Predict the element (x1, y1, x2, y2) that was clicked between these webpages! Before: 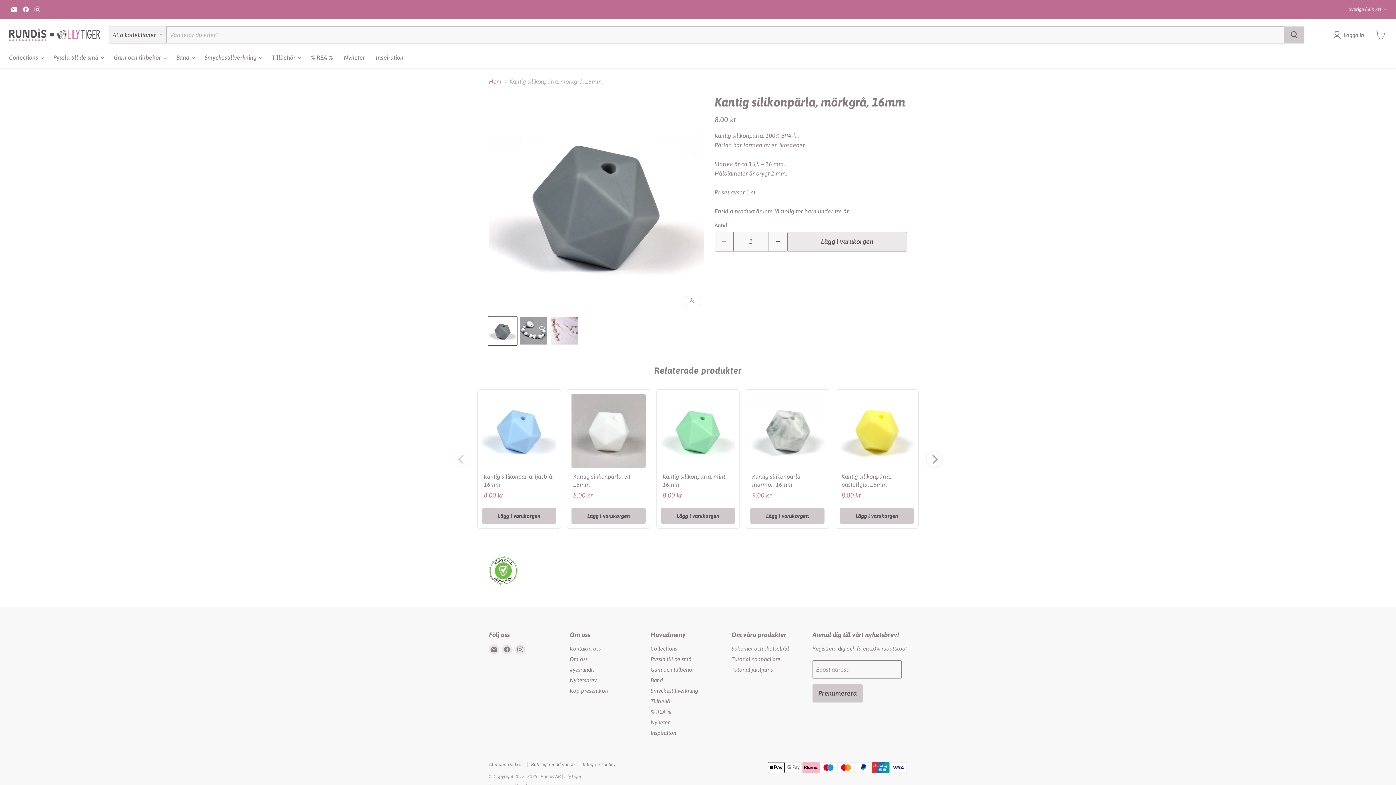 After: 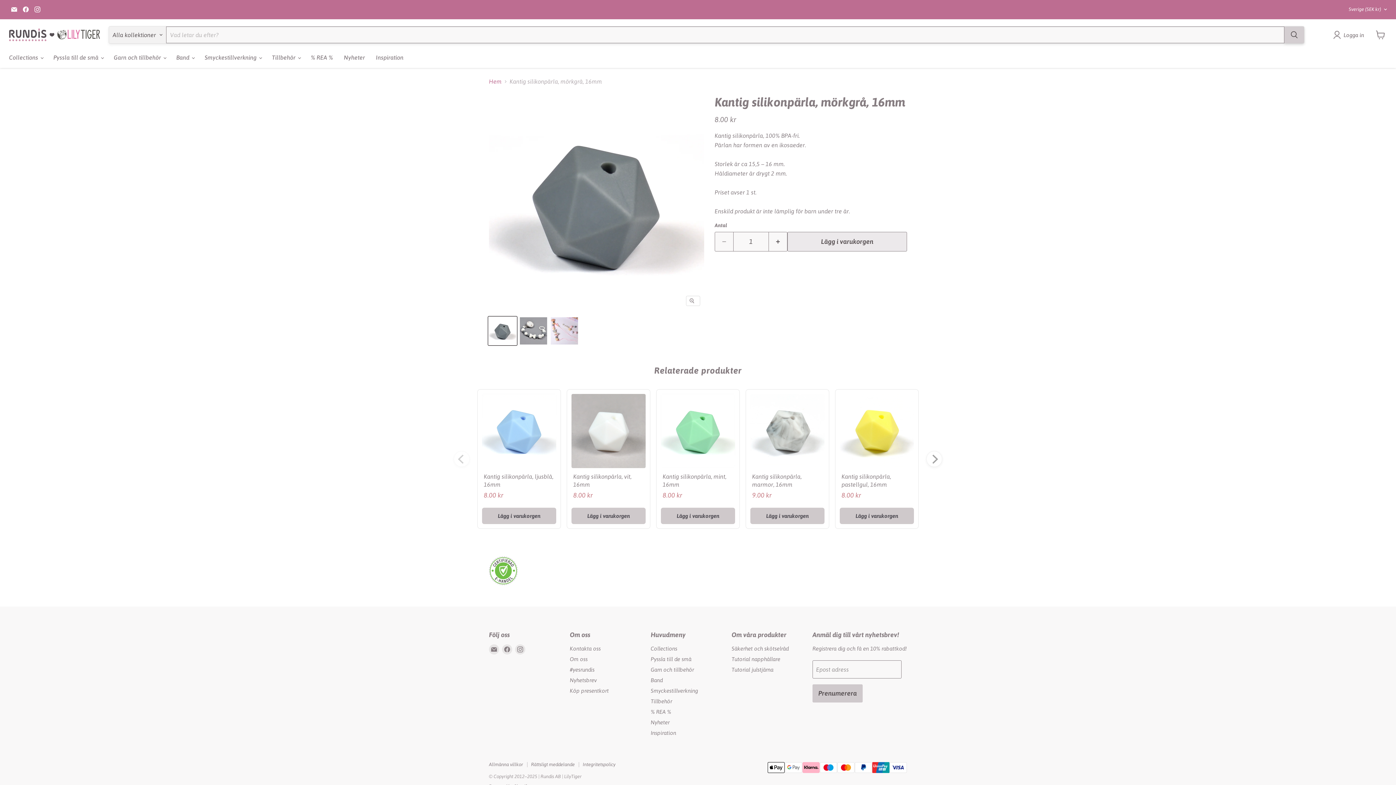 Action: bbox: (1284, 26, 1304, 43) label: Sök